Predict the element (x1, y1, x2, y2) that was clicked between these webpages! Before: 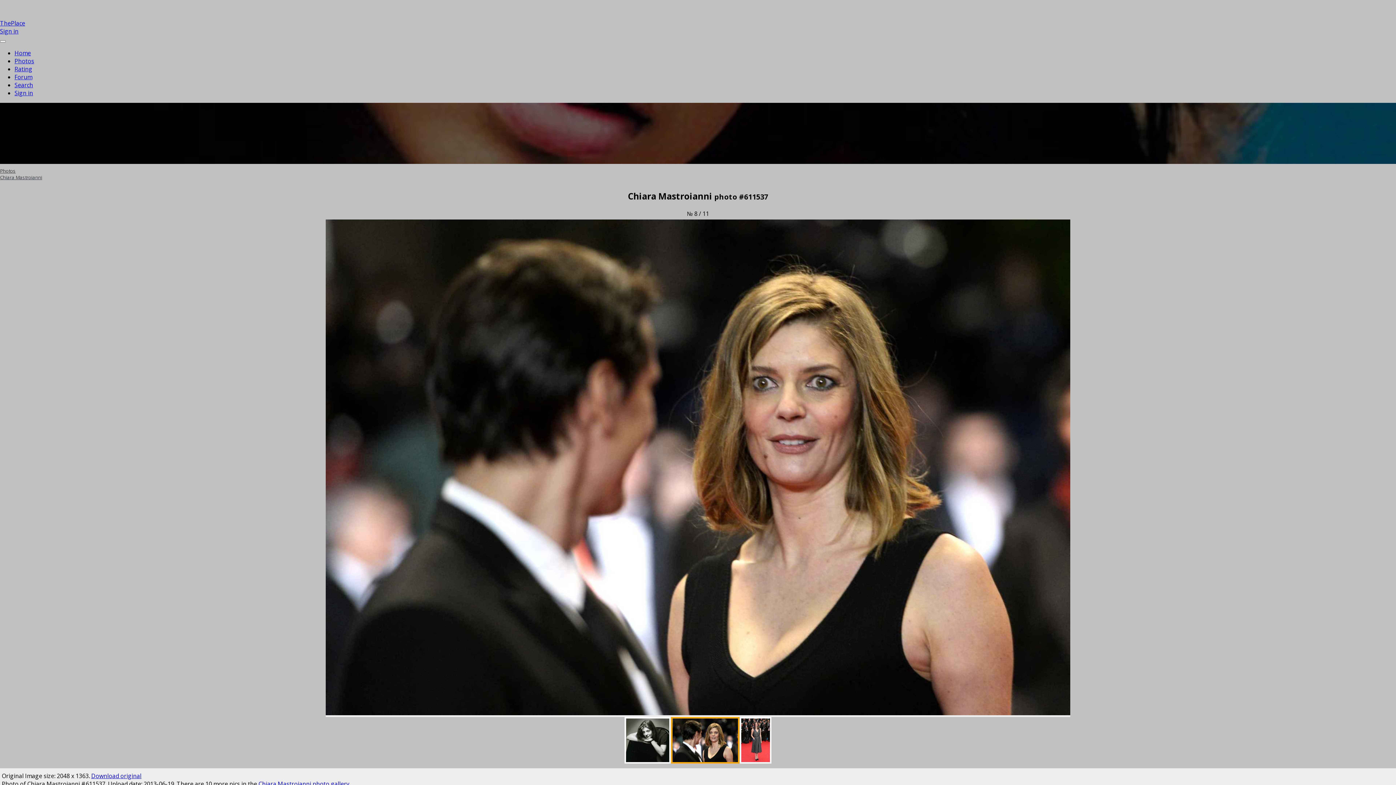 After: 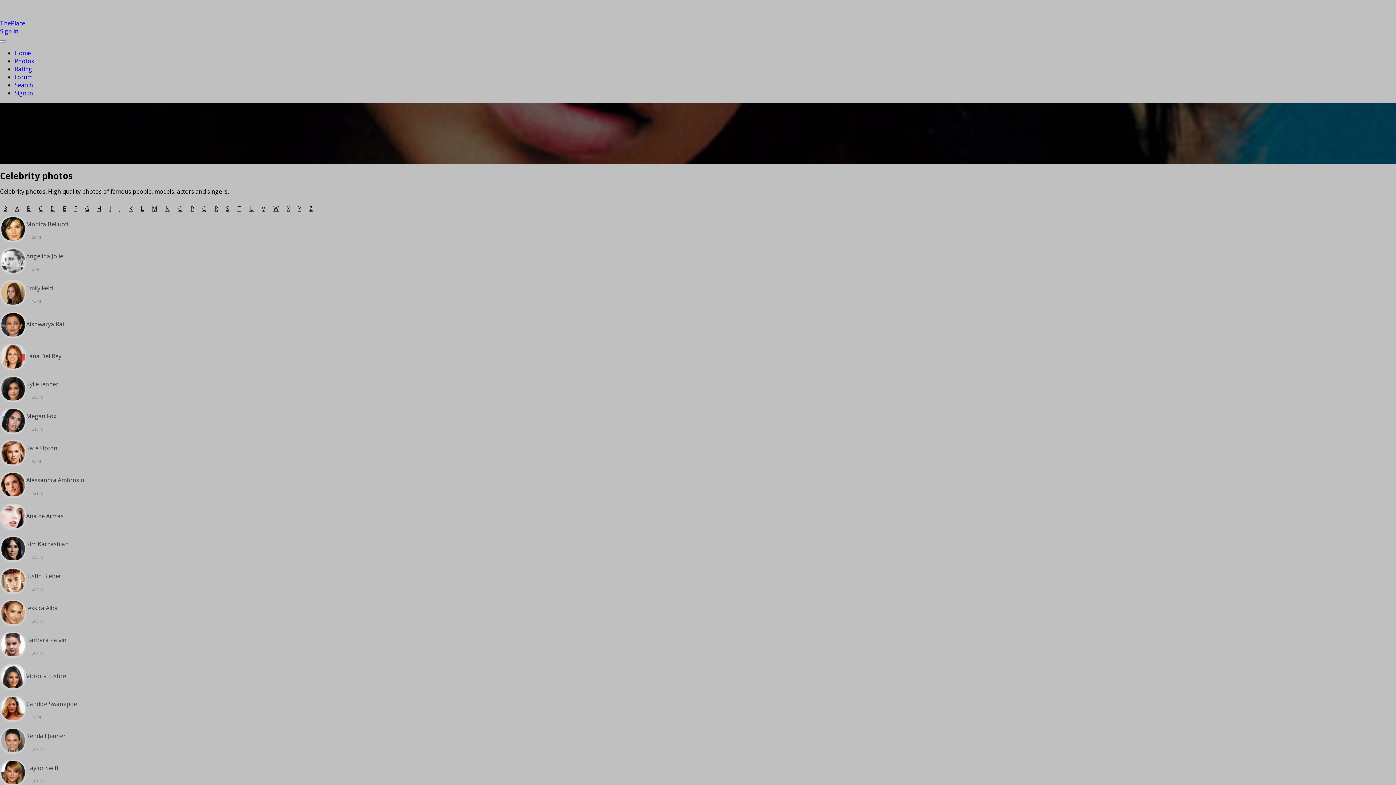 Action: label: Photos bbox: (0, 167, 15, 174)